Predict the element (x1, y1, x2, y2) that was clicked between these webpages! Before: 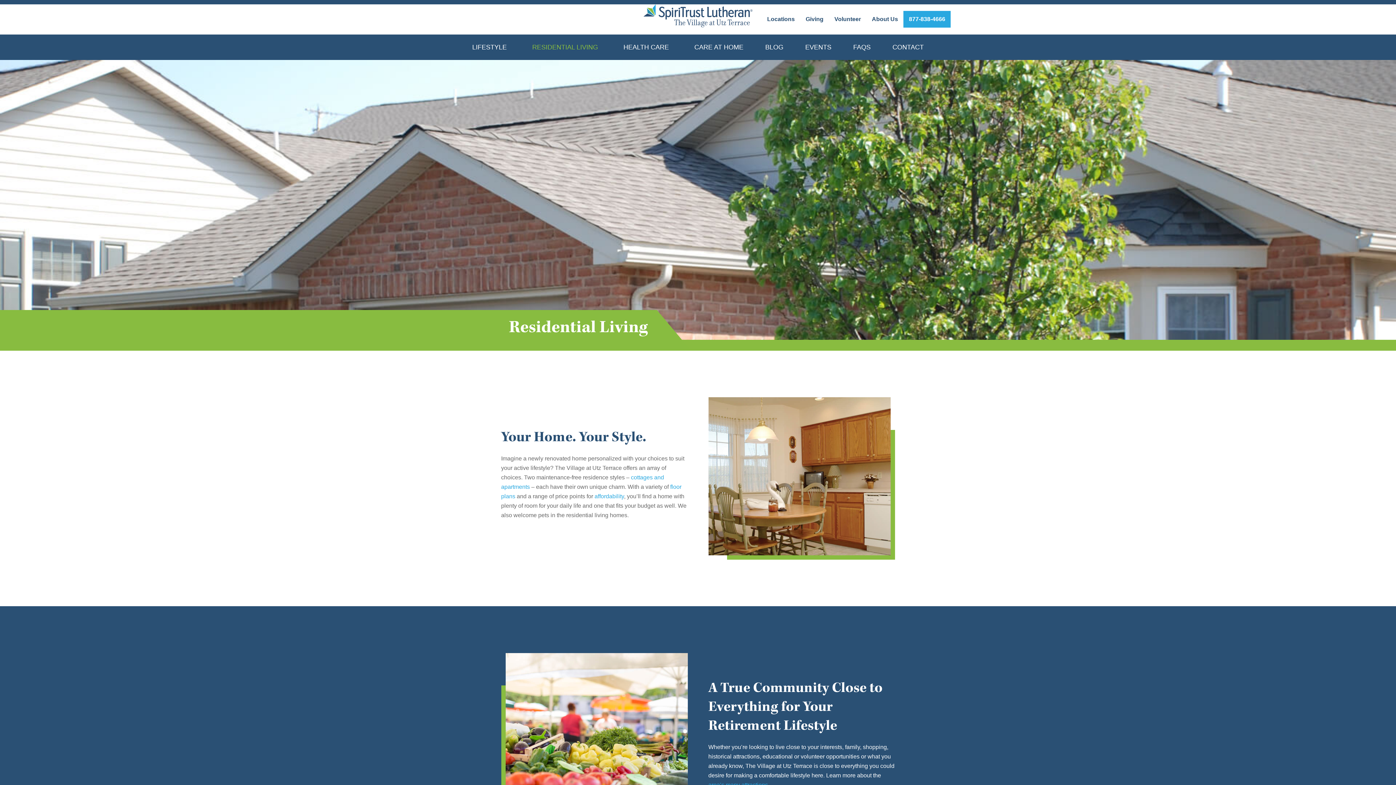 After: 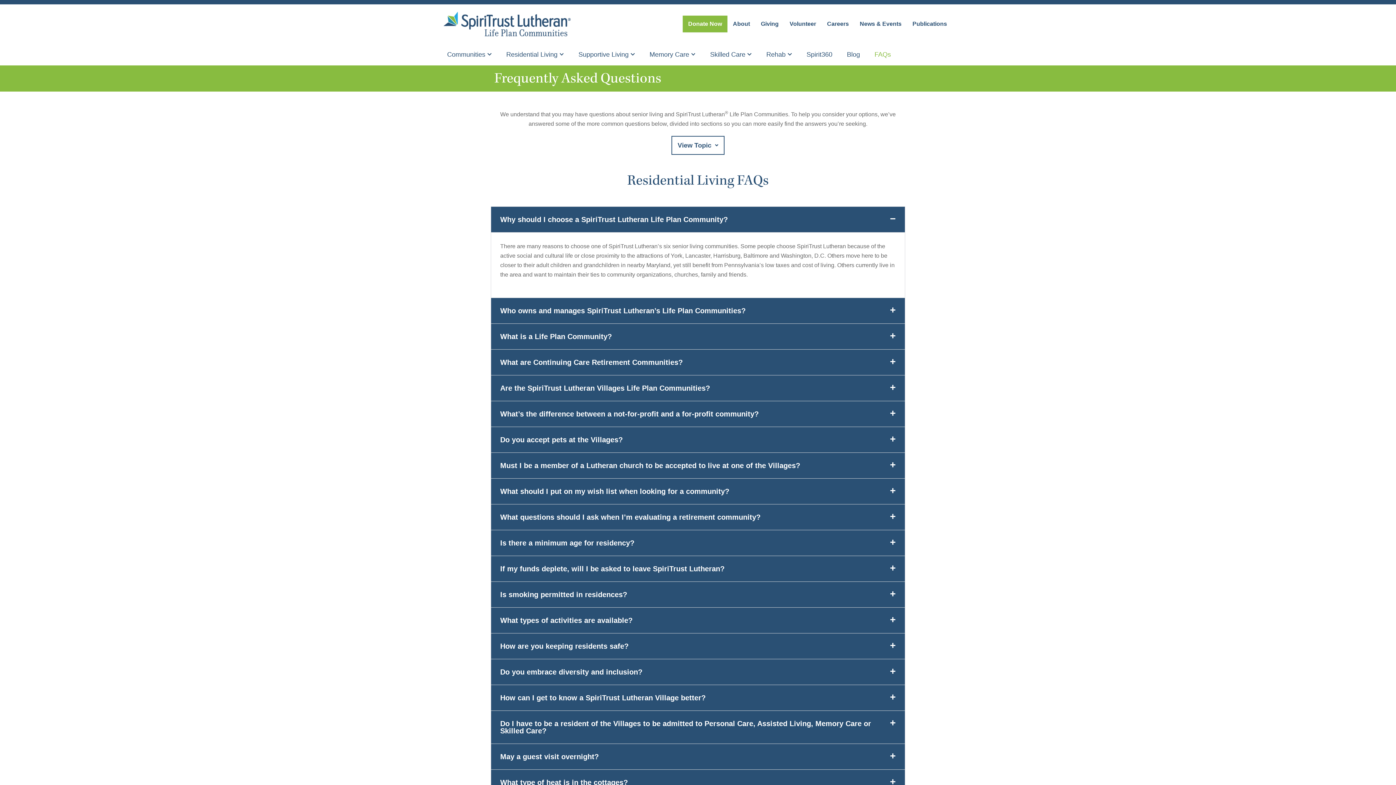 Action: label: FAQS bbox: (846, 34, 878, 59)